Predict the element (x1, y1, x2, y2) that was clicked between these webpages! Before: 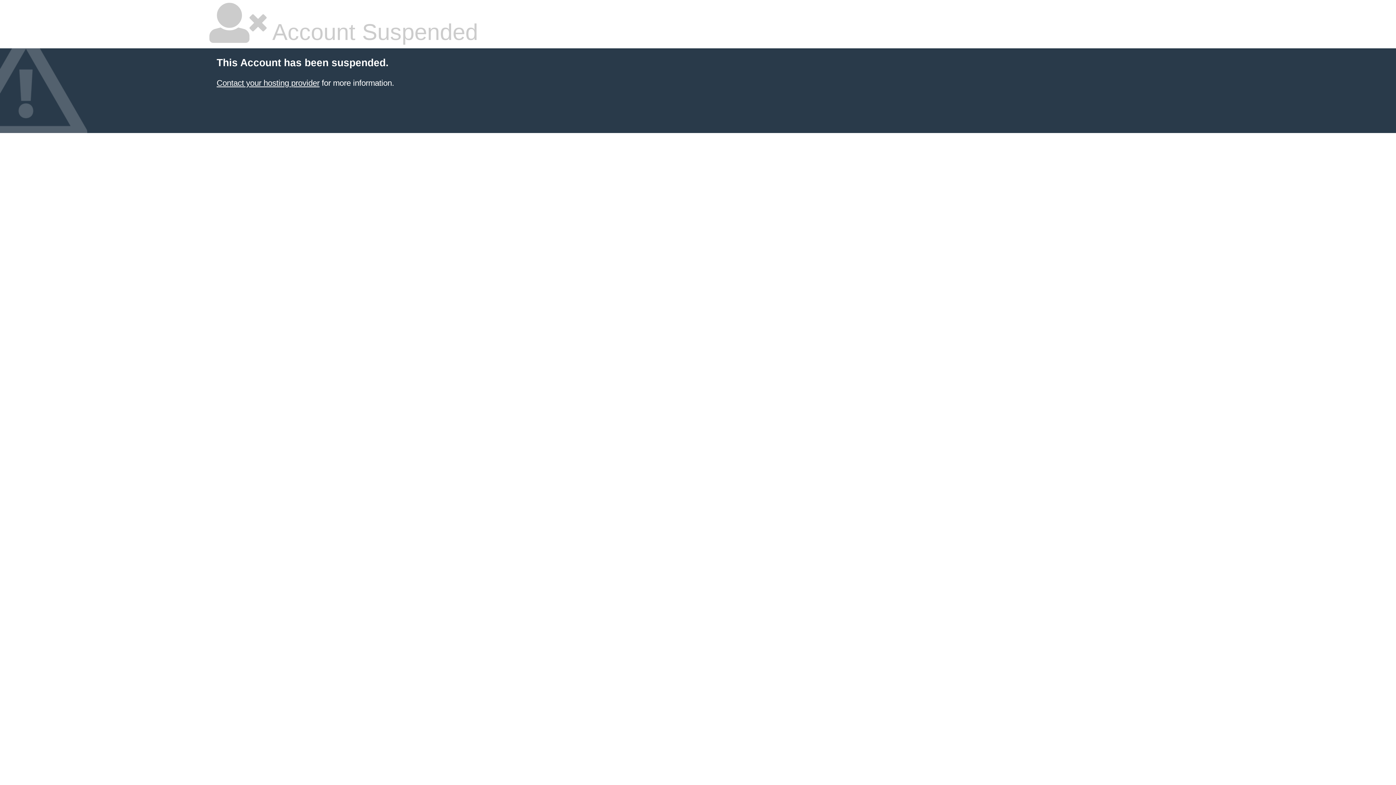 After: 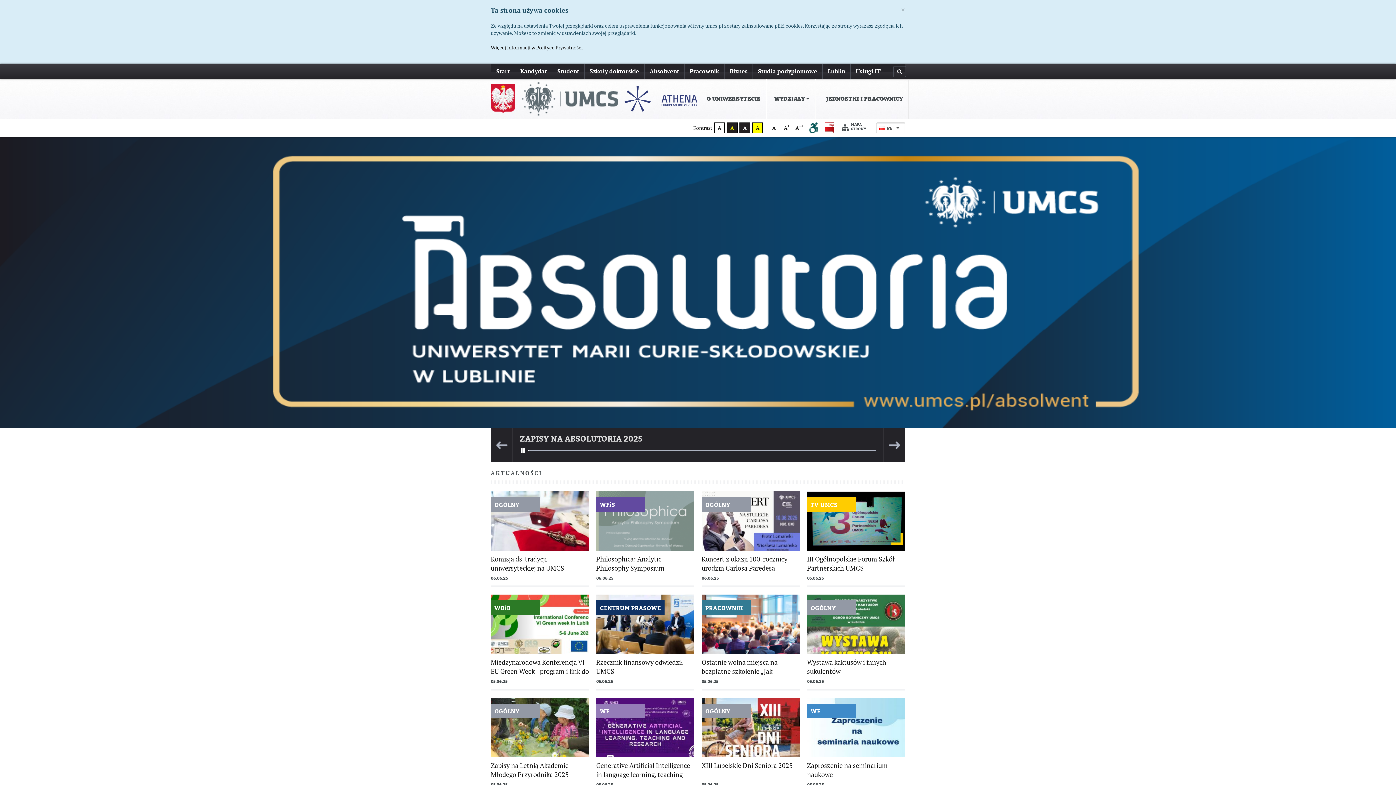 Action: label: Contact your hosting provider bbox: (216, 78, 319, 87)